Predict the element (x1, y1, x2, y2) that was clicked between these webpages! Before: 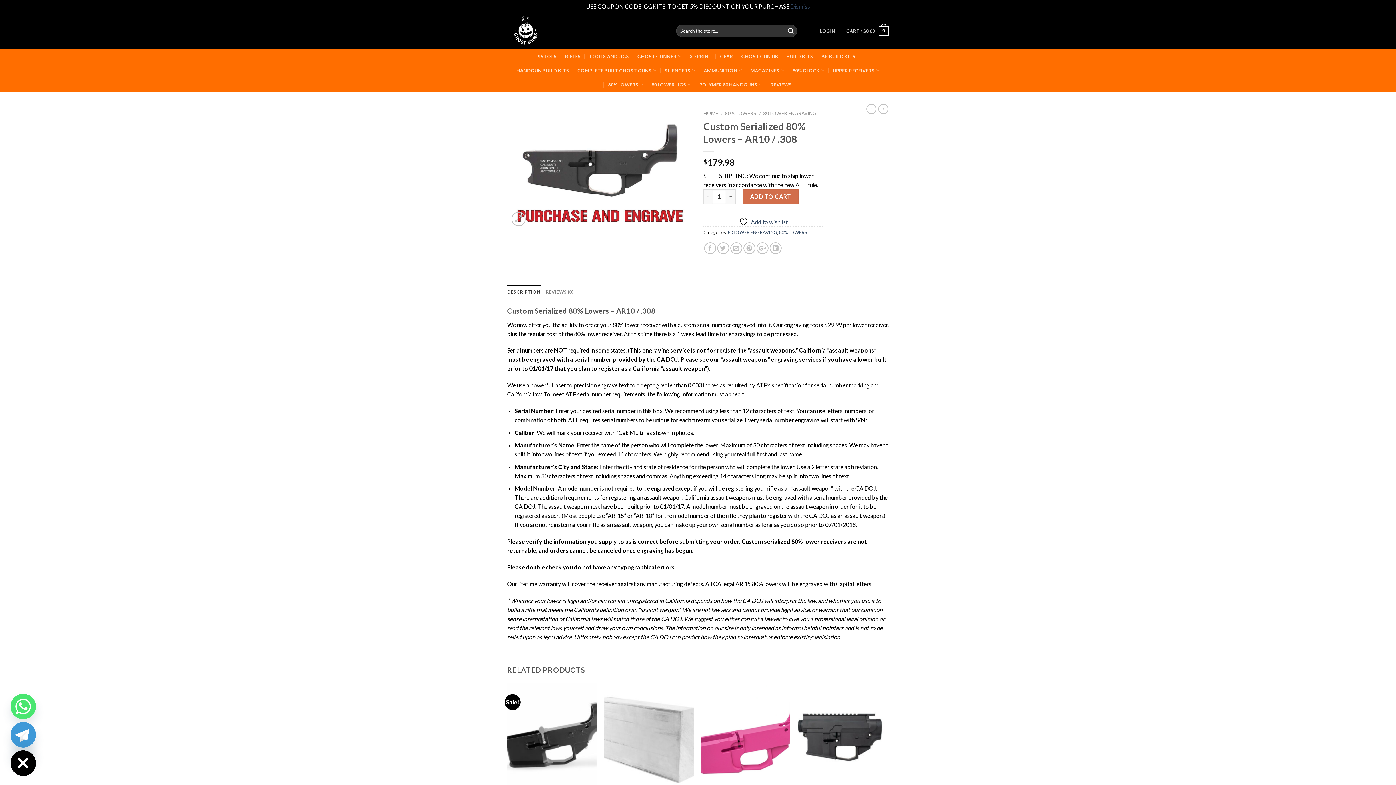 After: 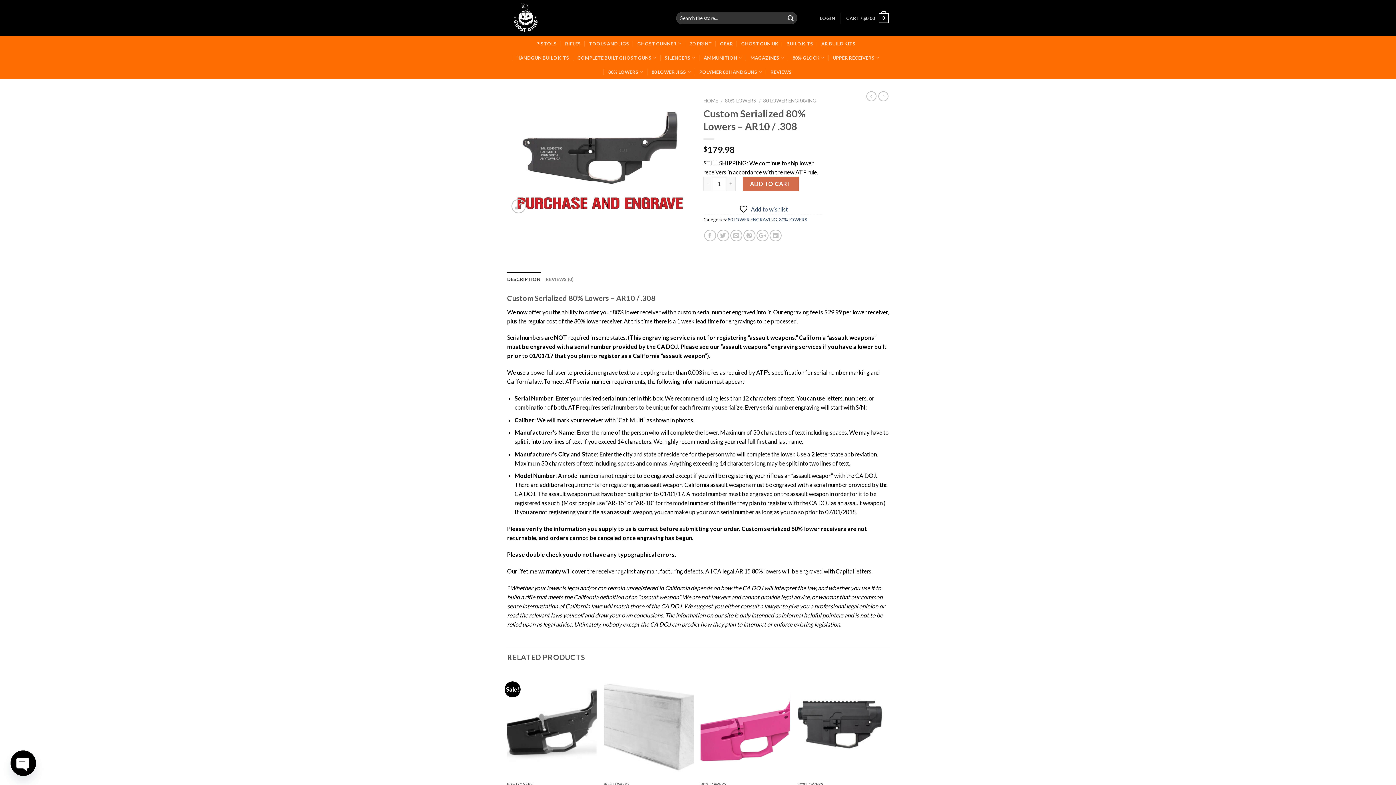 Action: label: Dismiss bbox: (790, 2, 810, 9)